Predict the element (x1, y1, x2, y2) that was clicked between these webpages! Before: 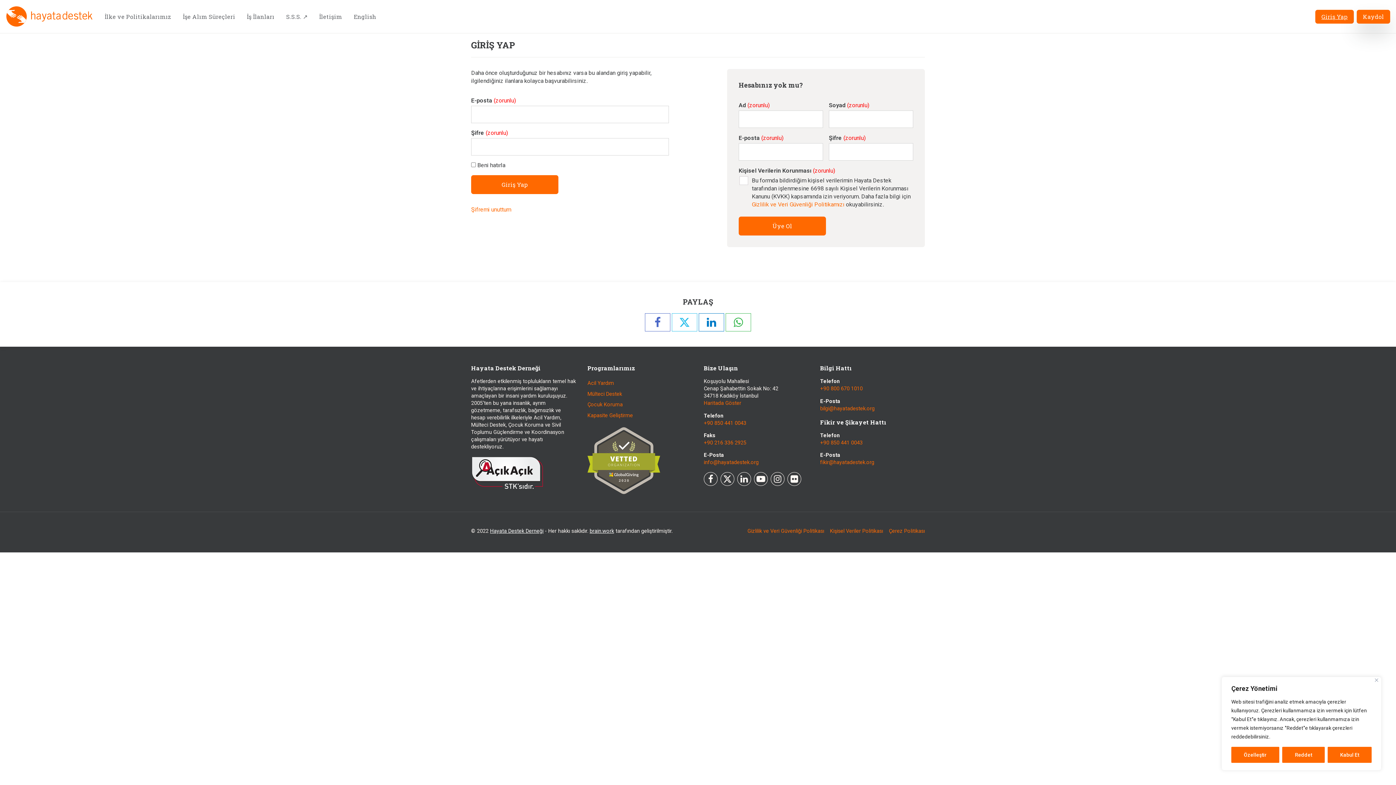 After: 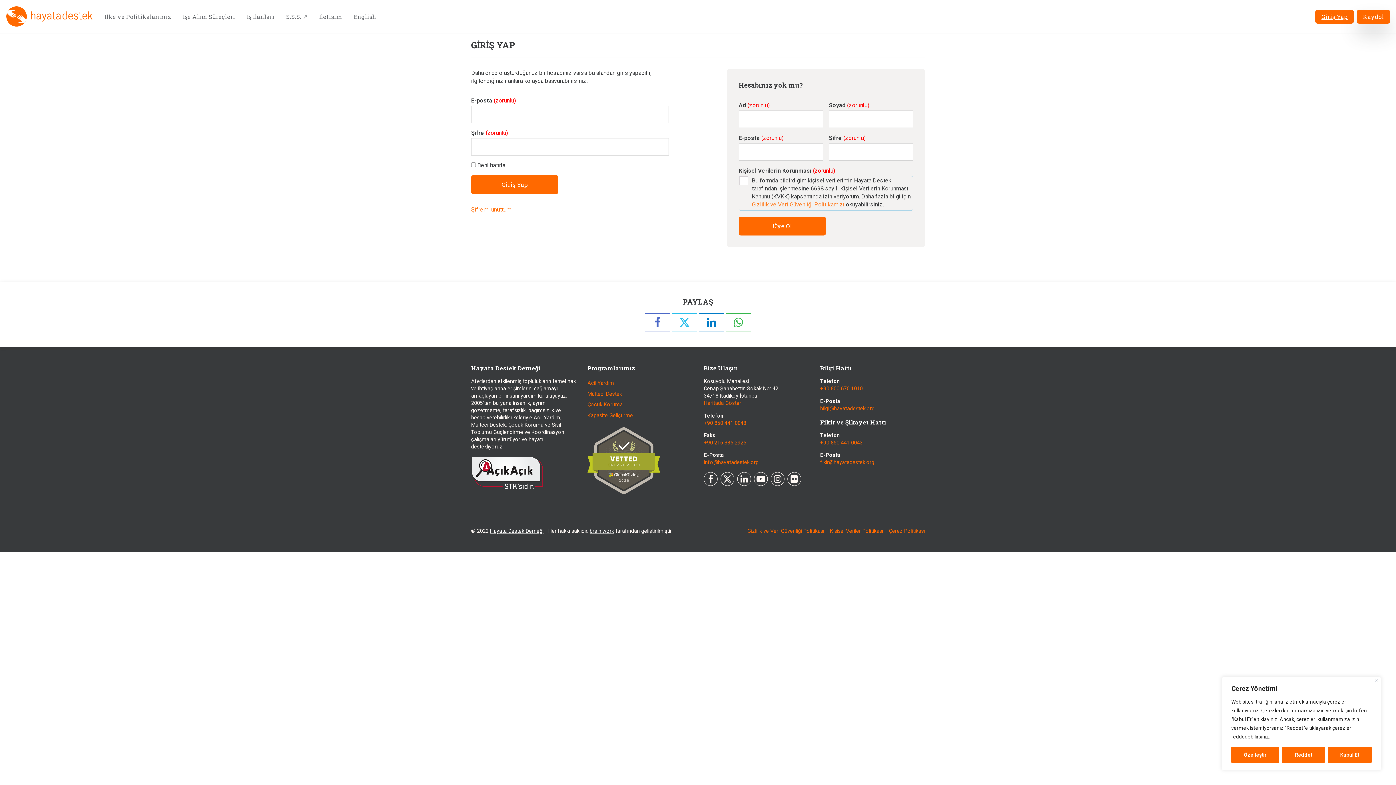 Action: label: Gizlilik ve Veri Güvenliği Politikamızı bbox: (752, 201, 844, 208)